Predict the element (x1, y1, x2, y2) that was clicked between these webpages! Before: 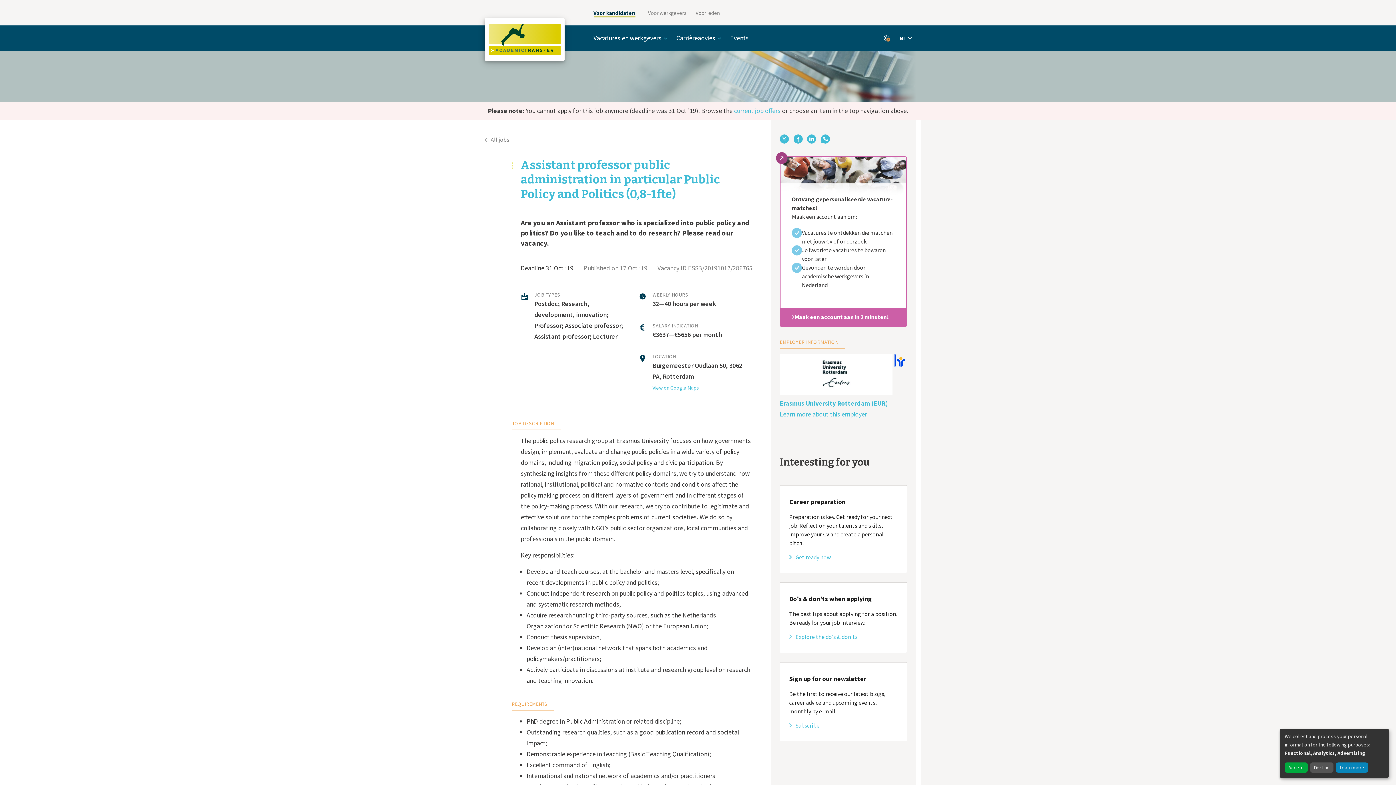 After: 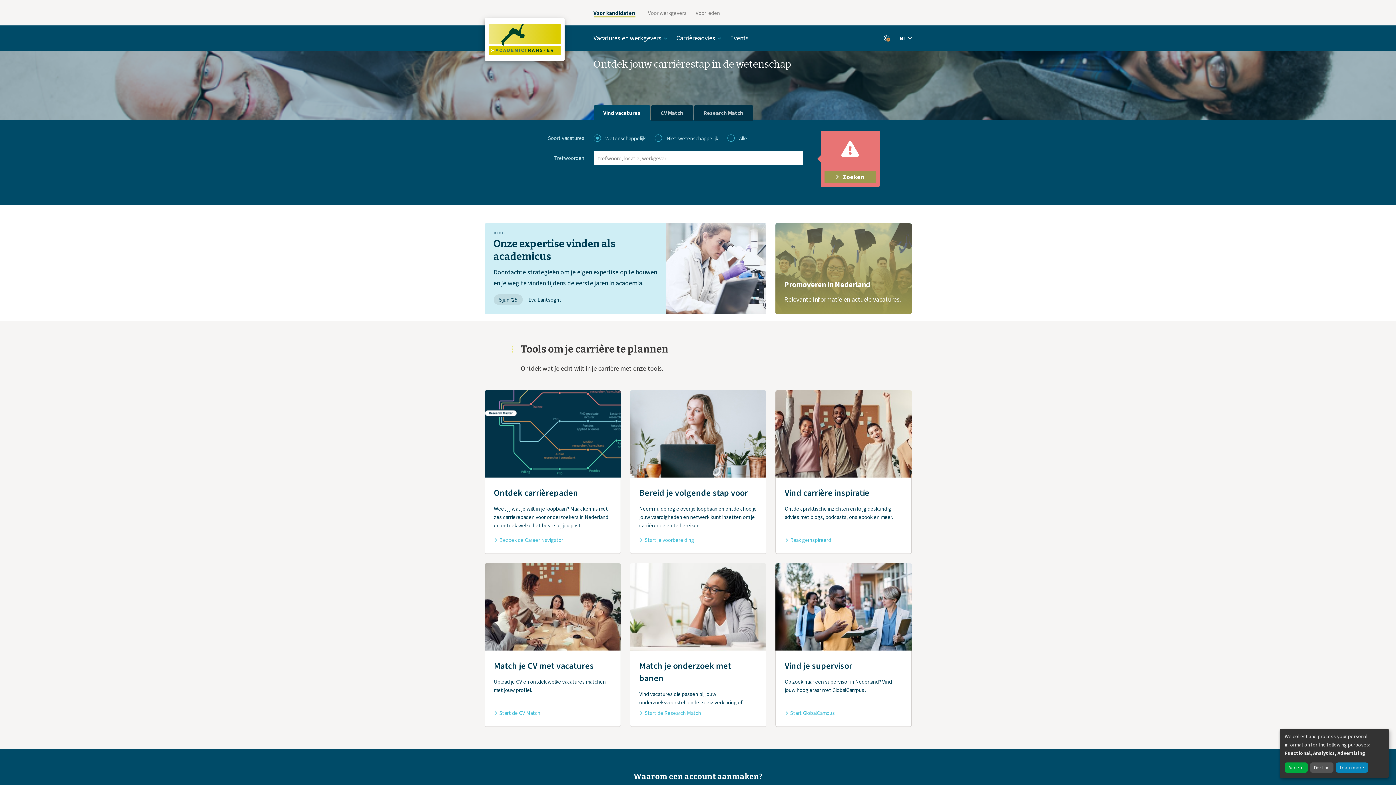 Action: label: AcademicTransfer bbox: (484, 18, 564, 61)